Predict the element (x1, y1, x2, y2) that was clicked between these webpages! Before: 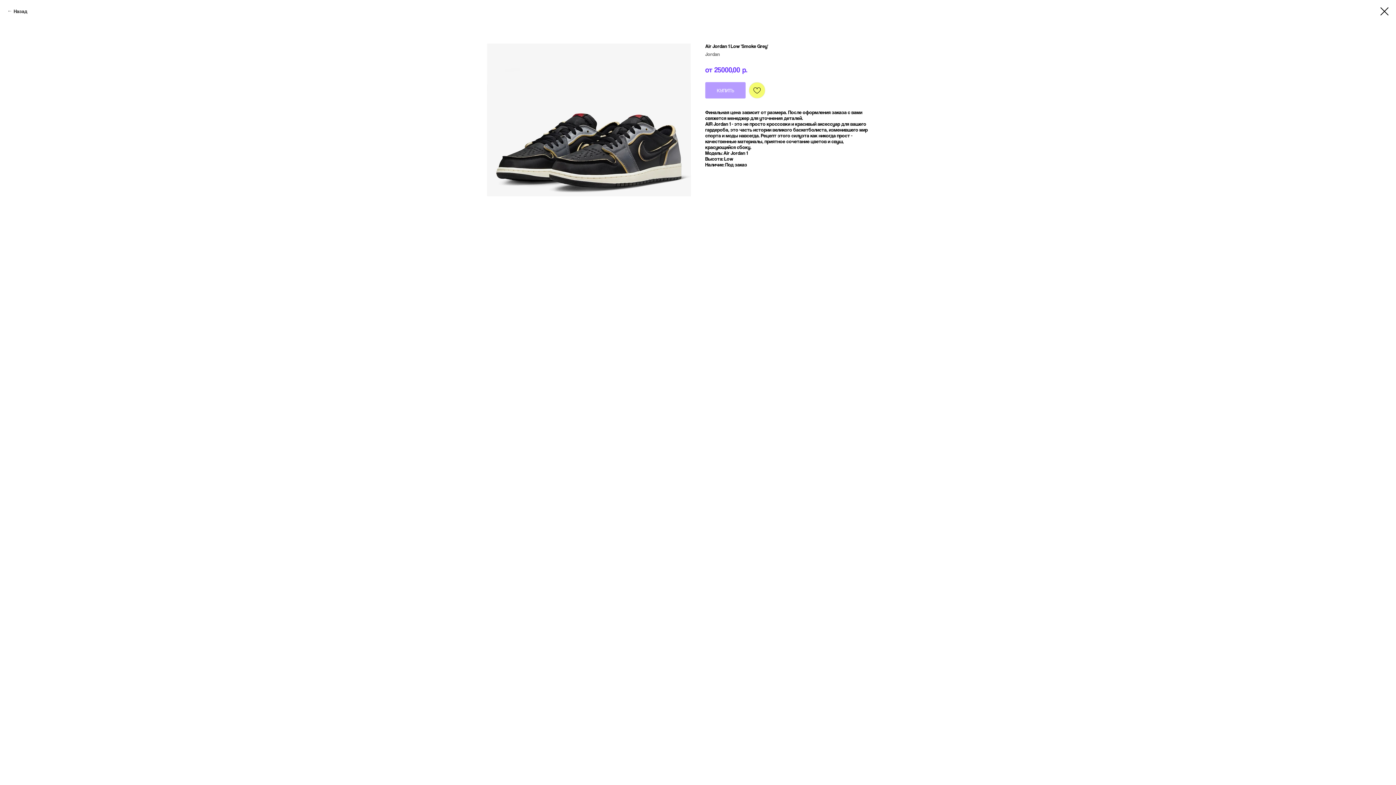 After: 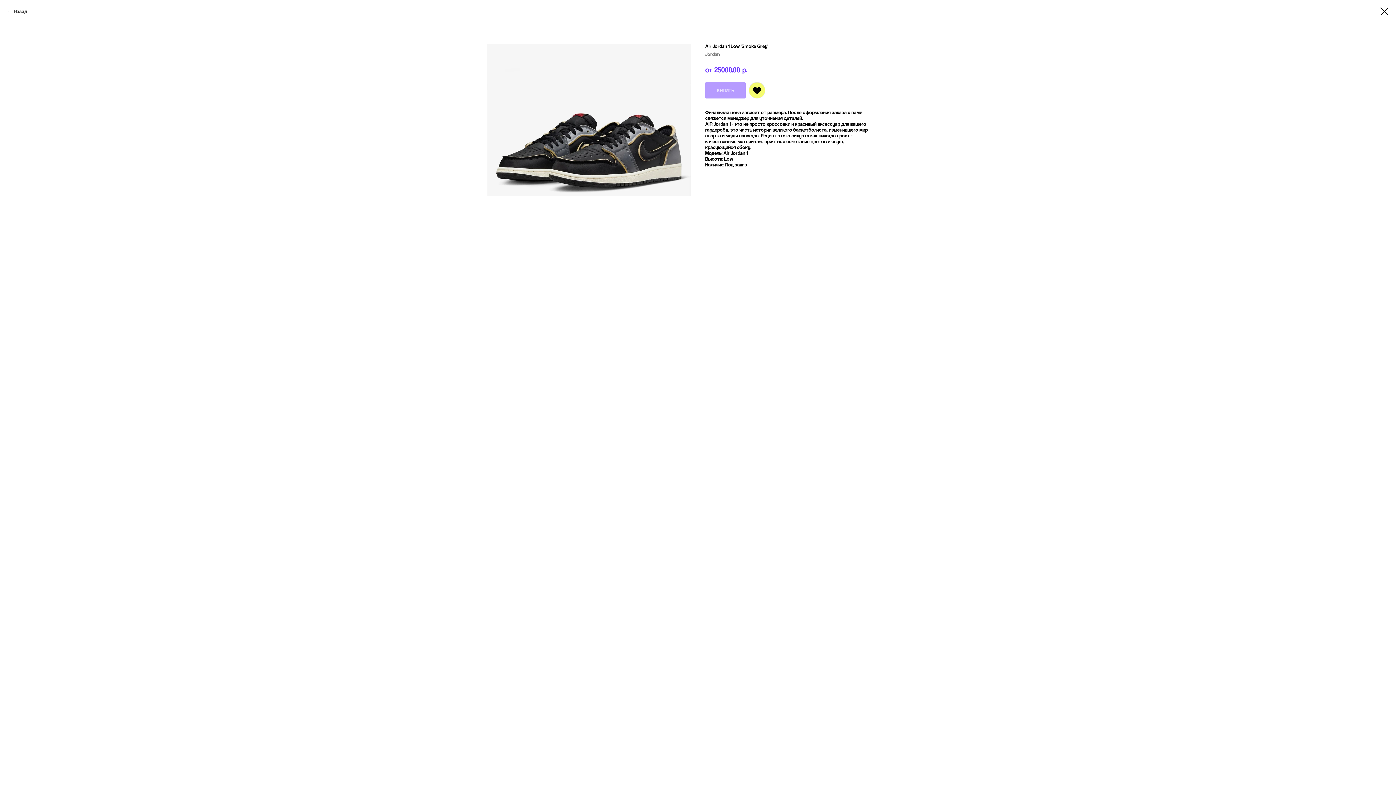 Action: bbox: (749, 82, 765, 98)